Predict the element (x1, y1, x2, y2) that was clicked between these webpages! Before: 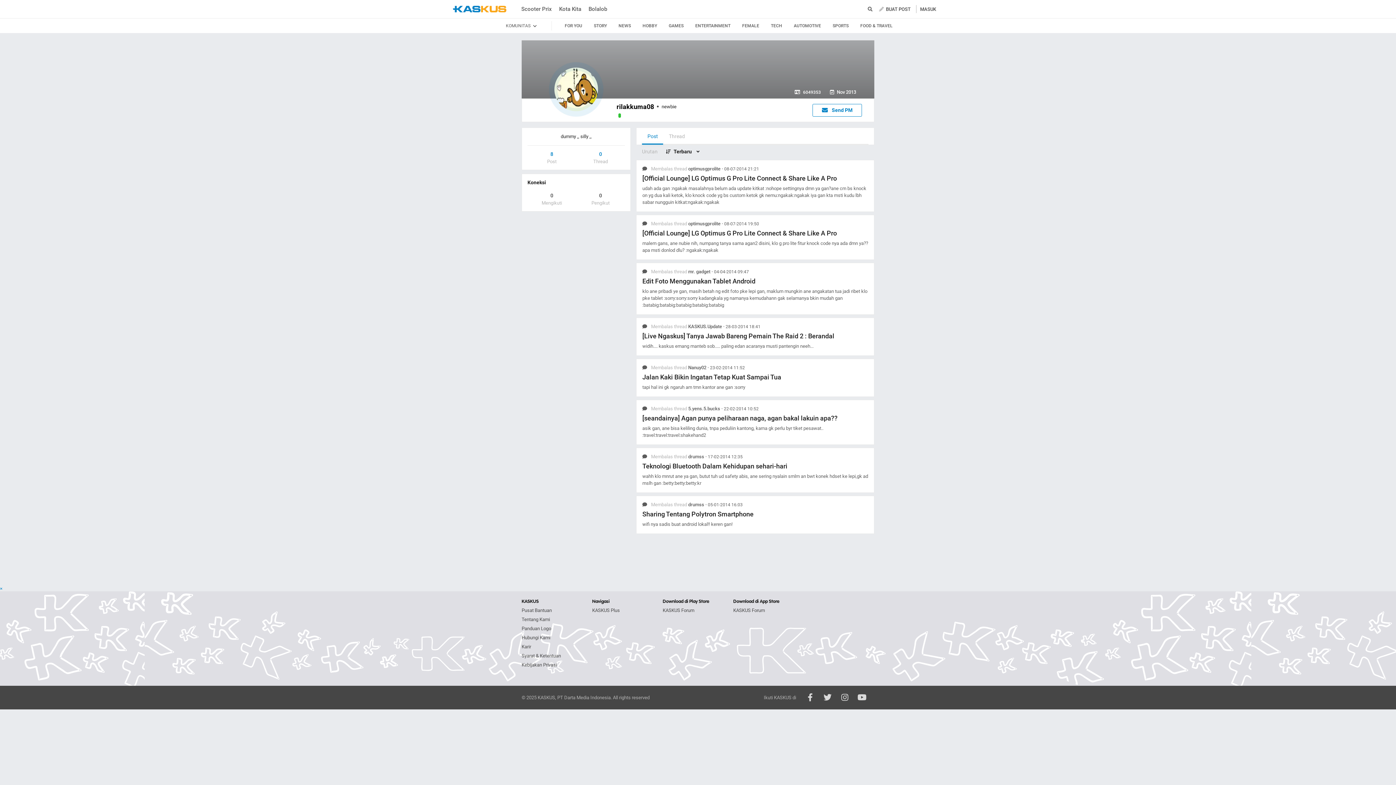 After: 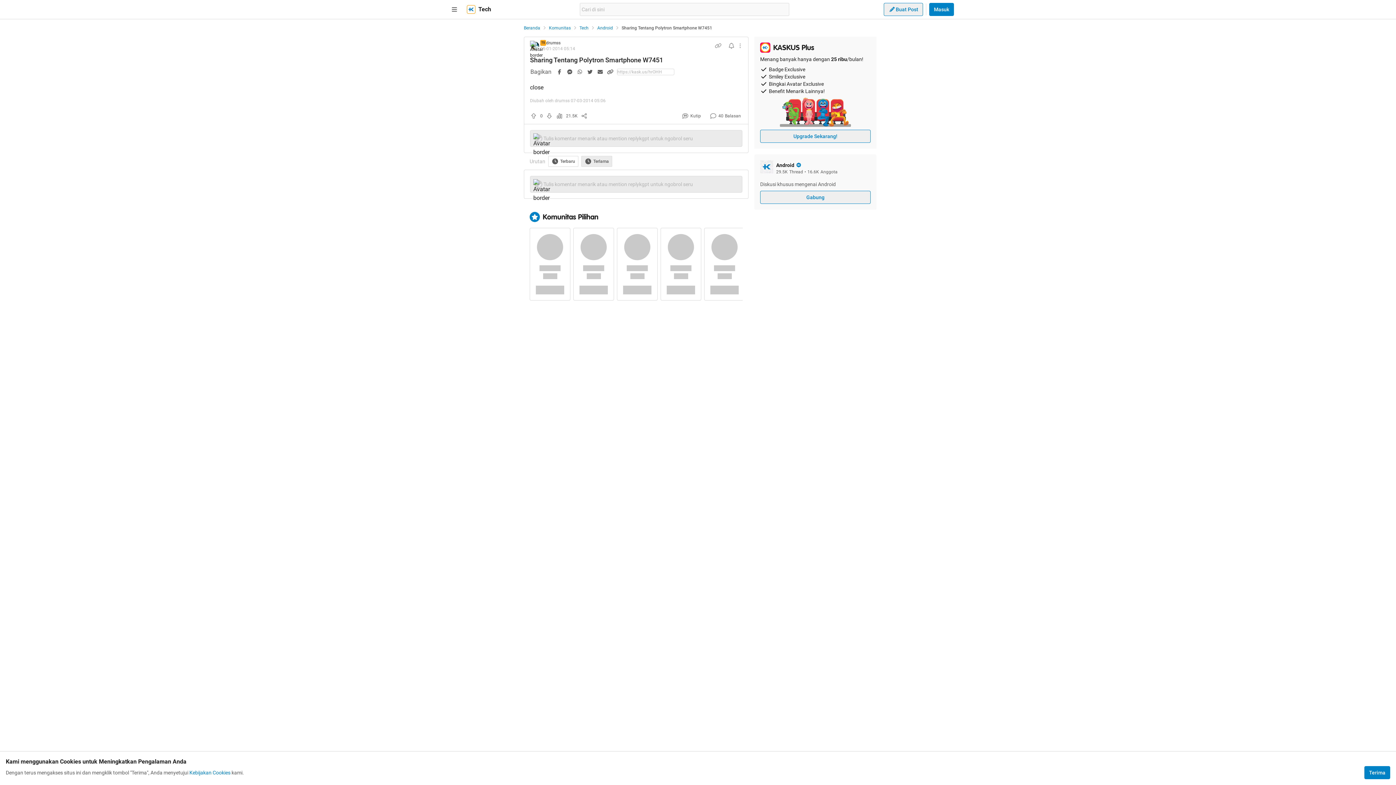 Action: label:  Membalas thread drumss • 05-01-2014 16:03 bbox: (642, 502, 742, 507)